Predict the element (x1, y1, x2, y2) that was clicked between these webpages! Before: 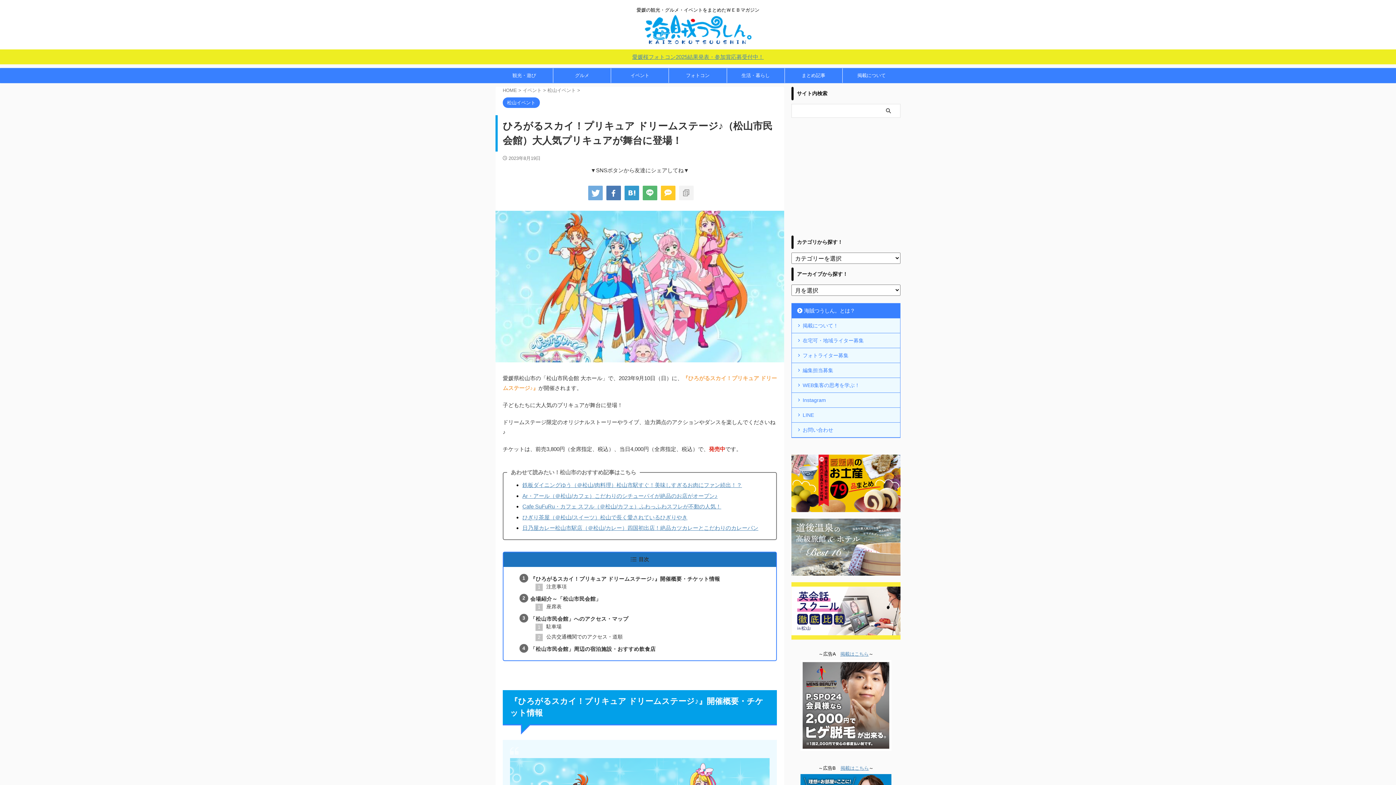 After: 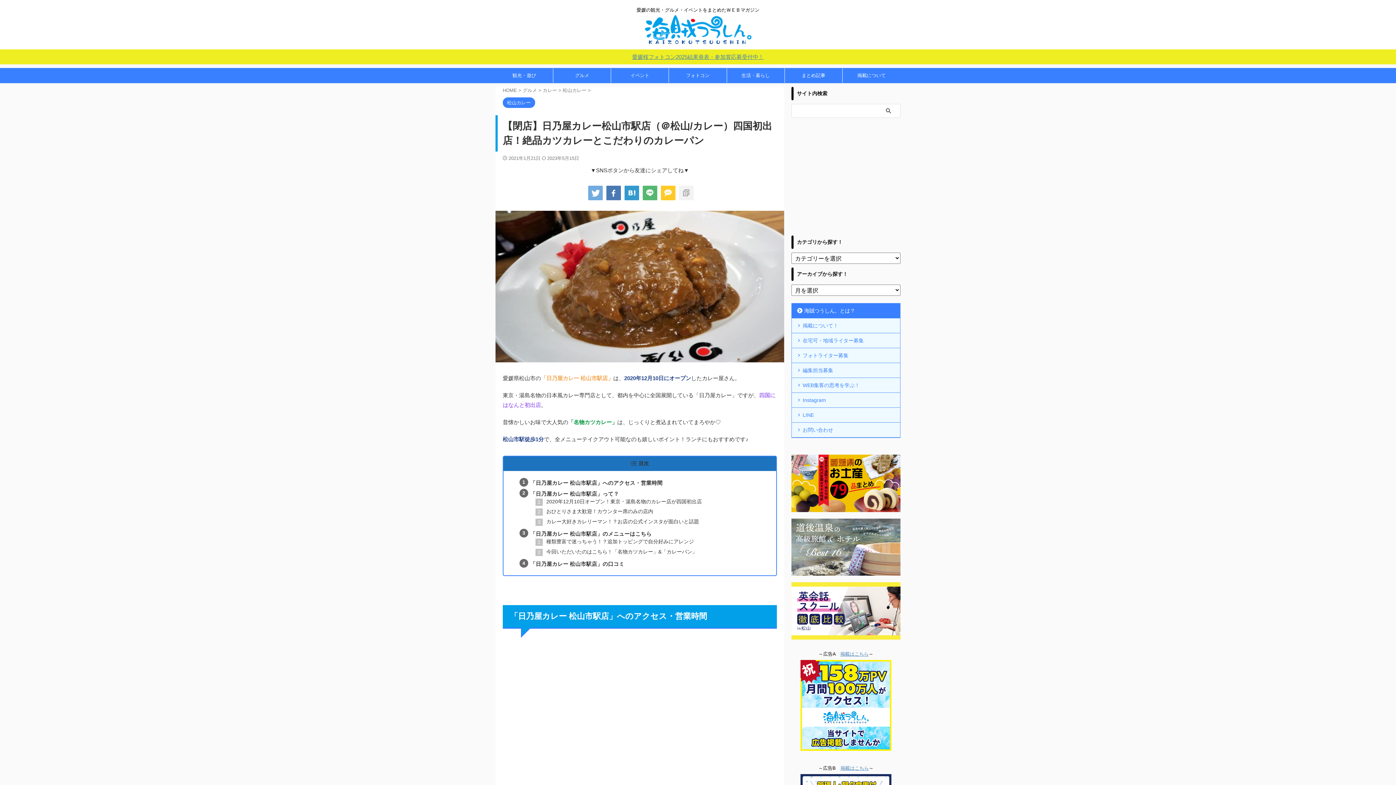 Action: label: 日乃屋カレー松山市駅店（＠松山/カレー）四国初出店！絶品カツカレーとこだわりのカレーパン bbox: (522, 525, 758, 531)